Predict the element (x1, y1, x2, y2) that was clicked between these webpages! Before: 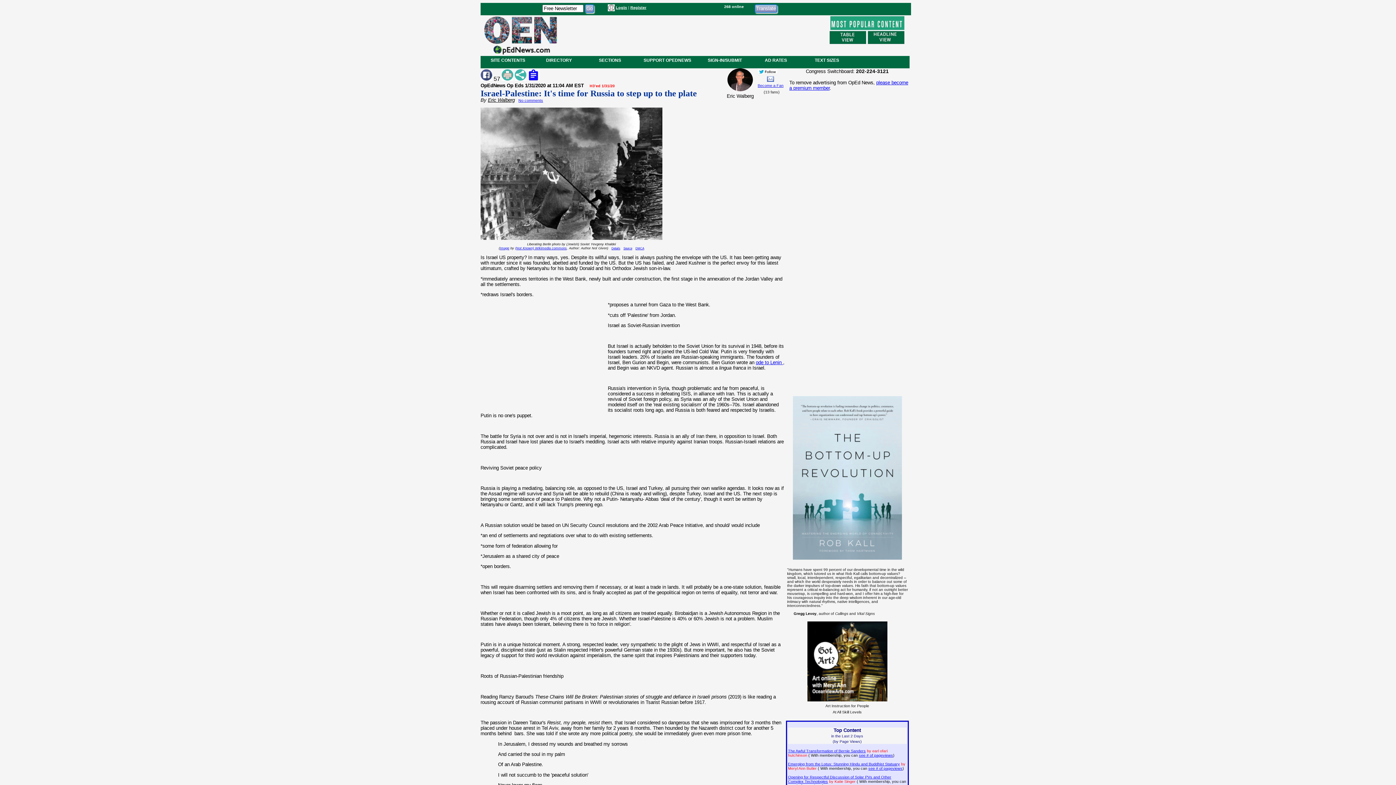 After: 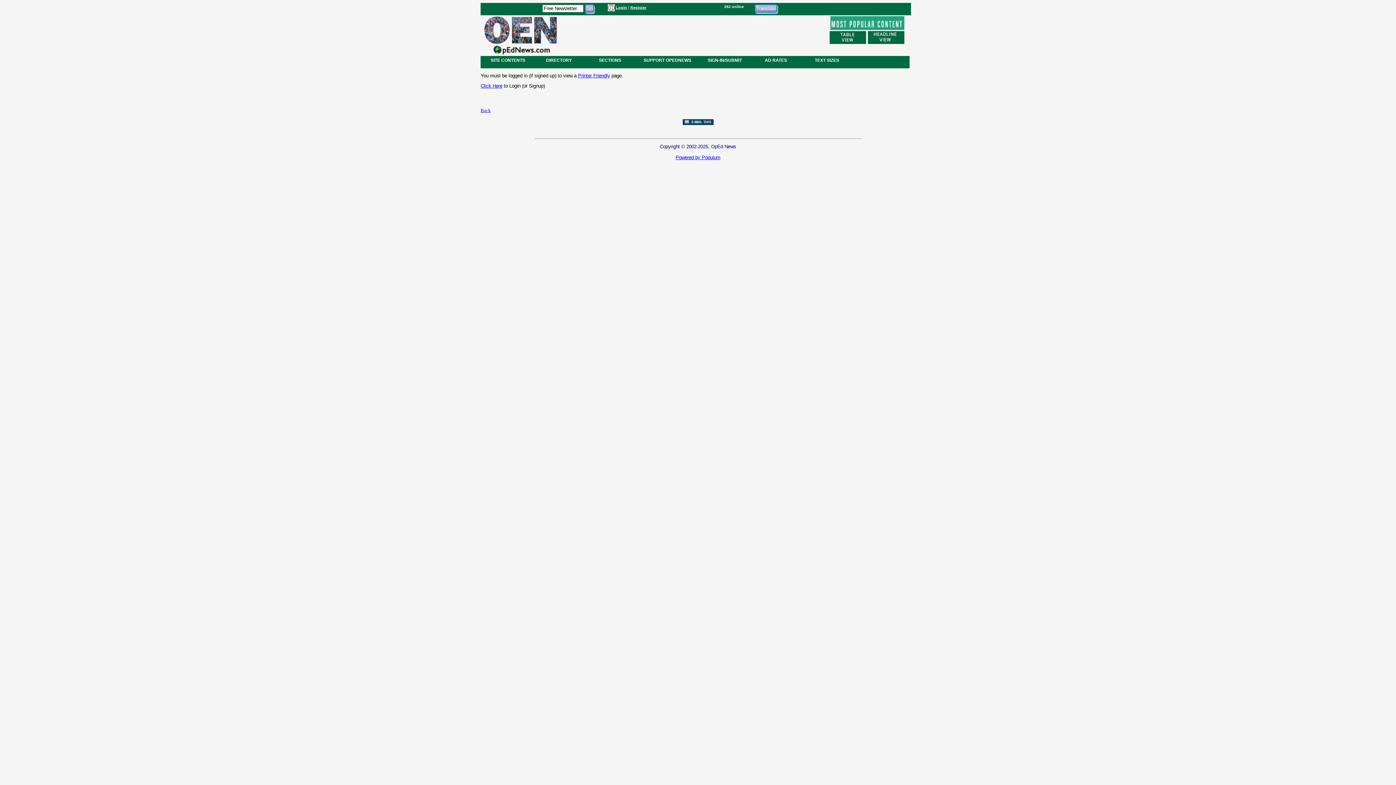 Action: bbox: (501, 75, 513, 81)